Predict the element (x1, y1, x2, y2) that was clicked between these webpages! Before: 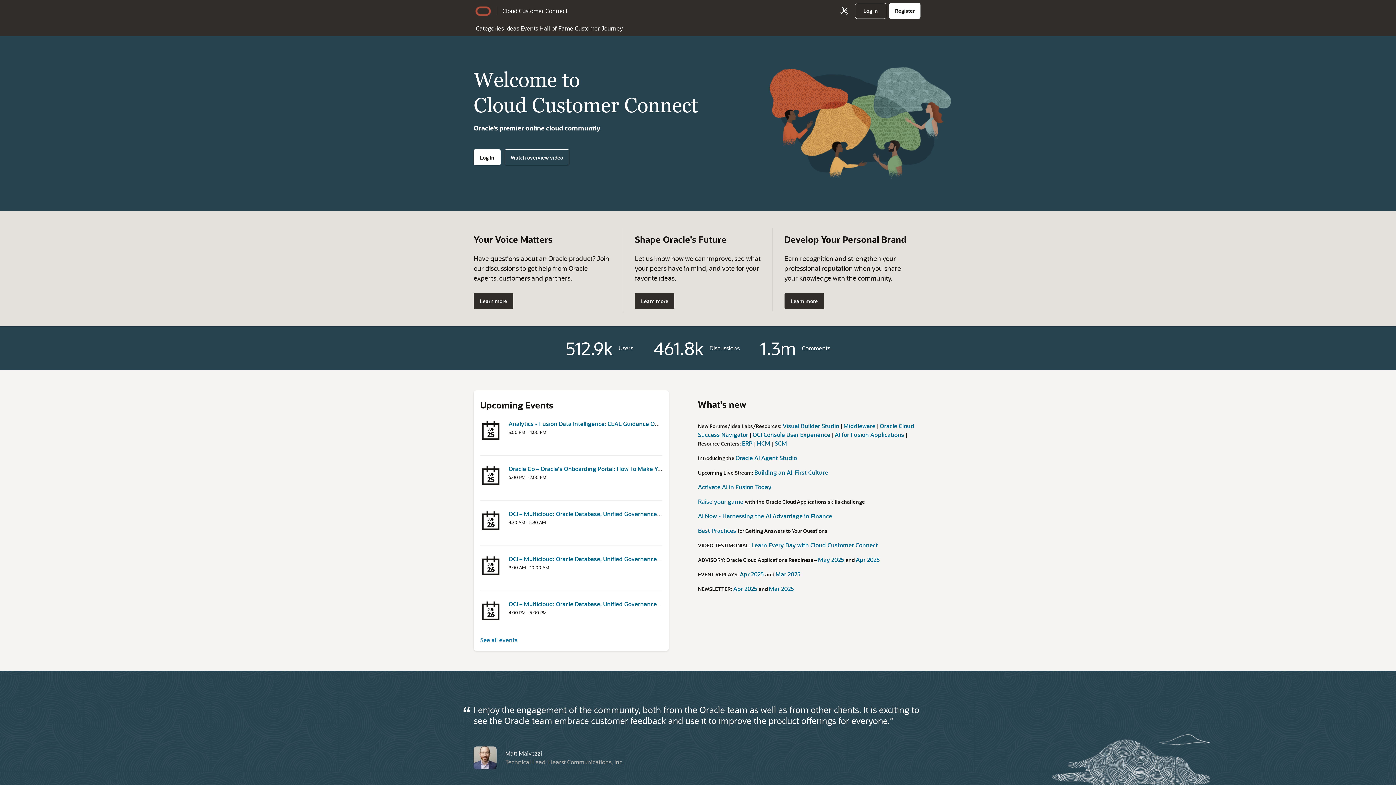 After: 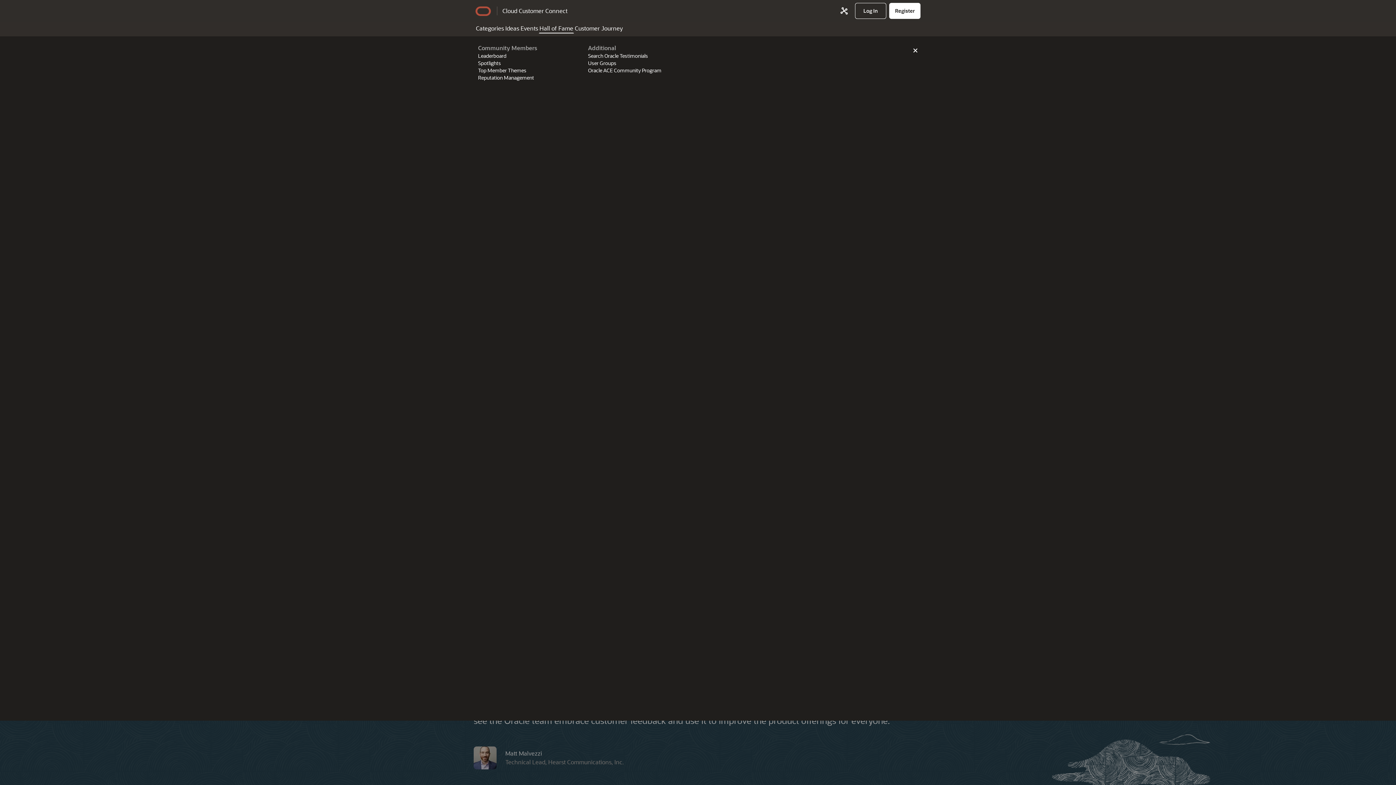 Action: bbox: (538, 21, 574, 33) label: Hall of Fame